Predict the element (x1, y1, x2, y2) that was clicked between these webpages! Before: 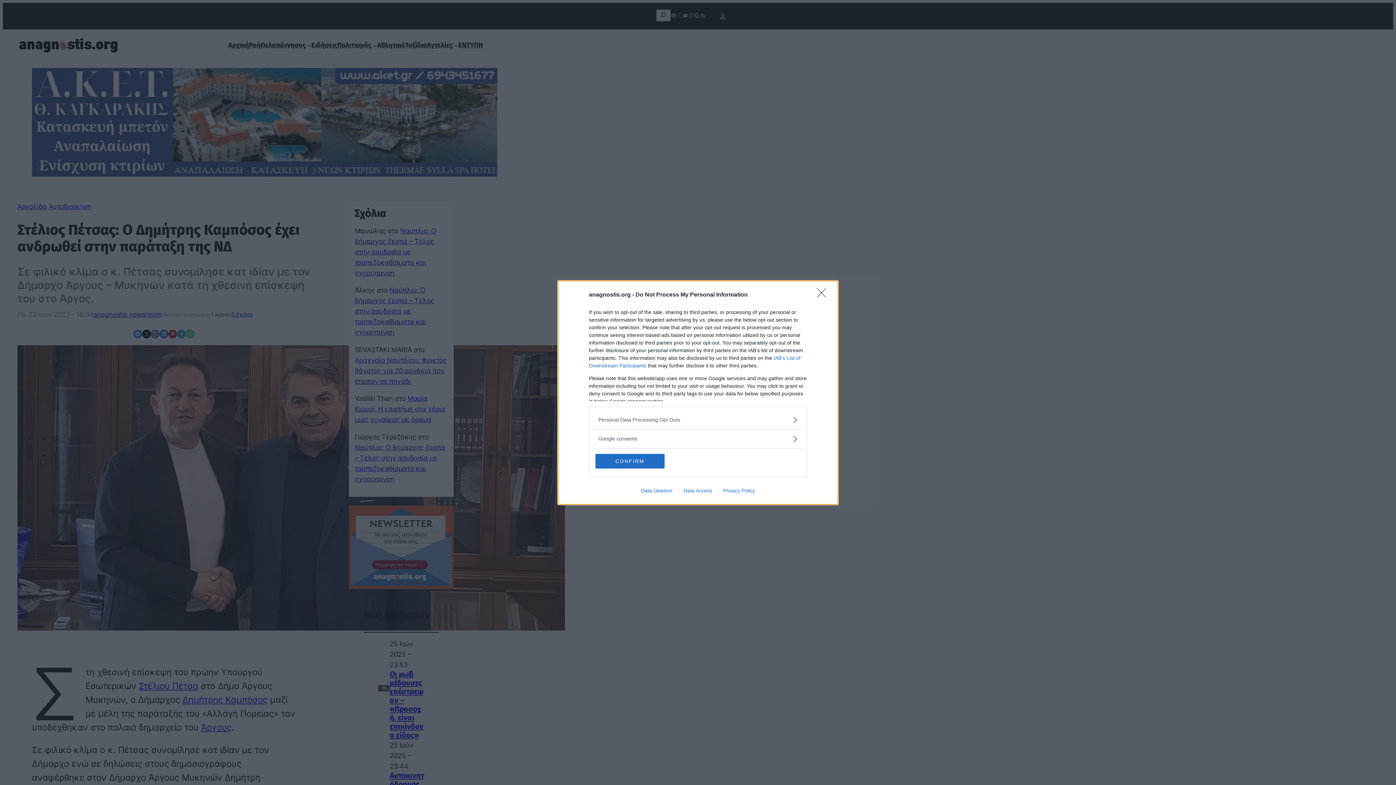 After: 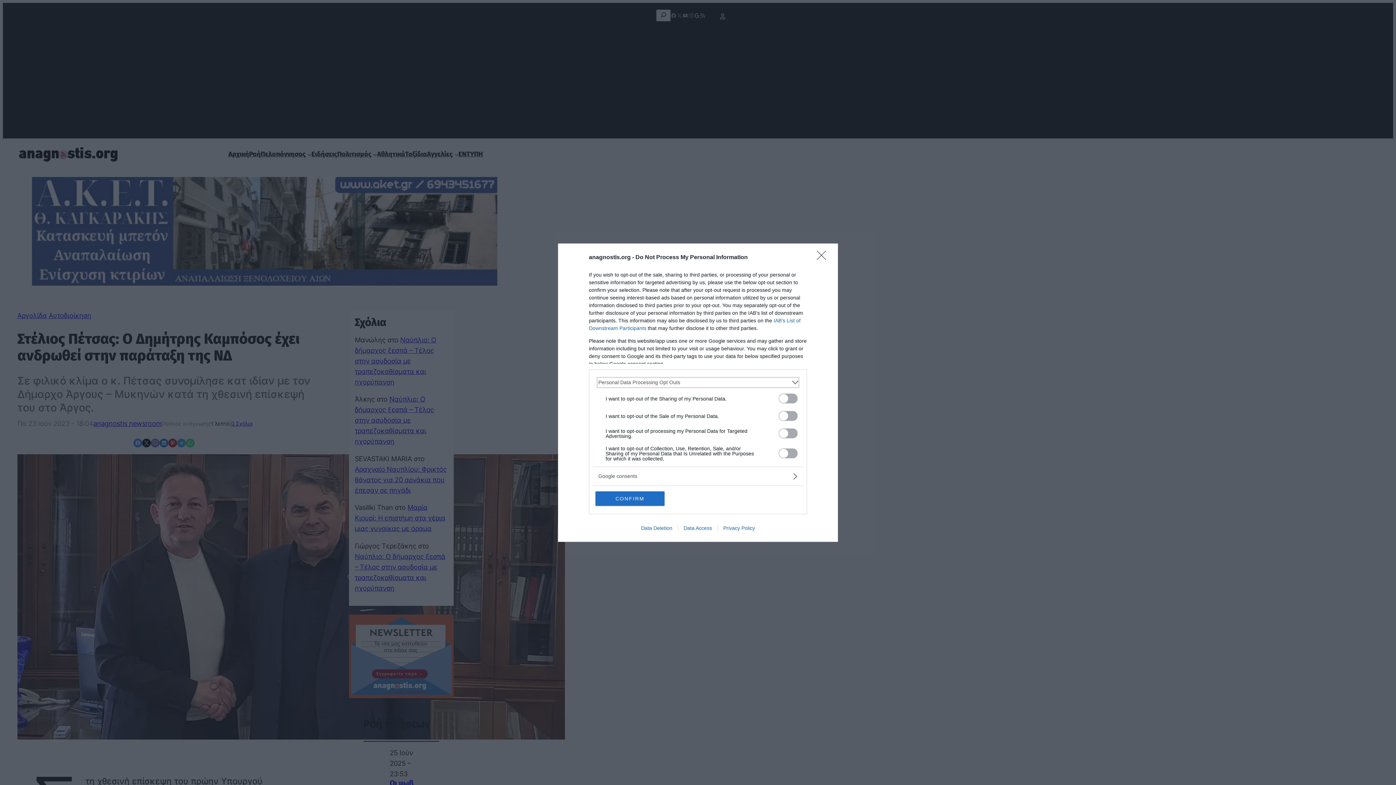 Action: label: Opt-Outs bbox: (598, 416, 797, 423)